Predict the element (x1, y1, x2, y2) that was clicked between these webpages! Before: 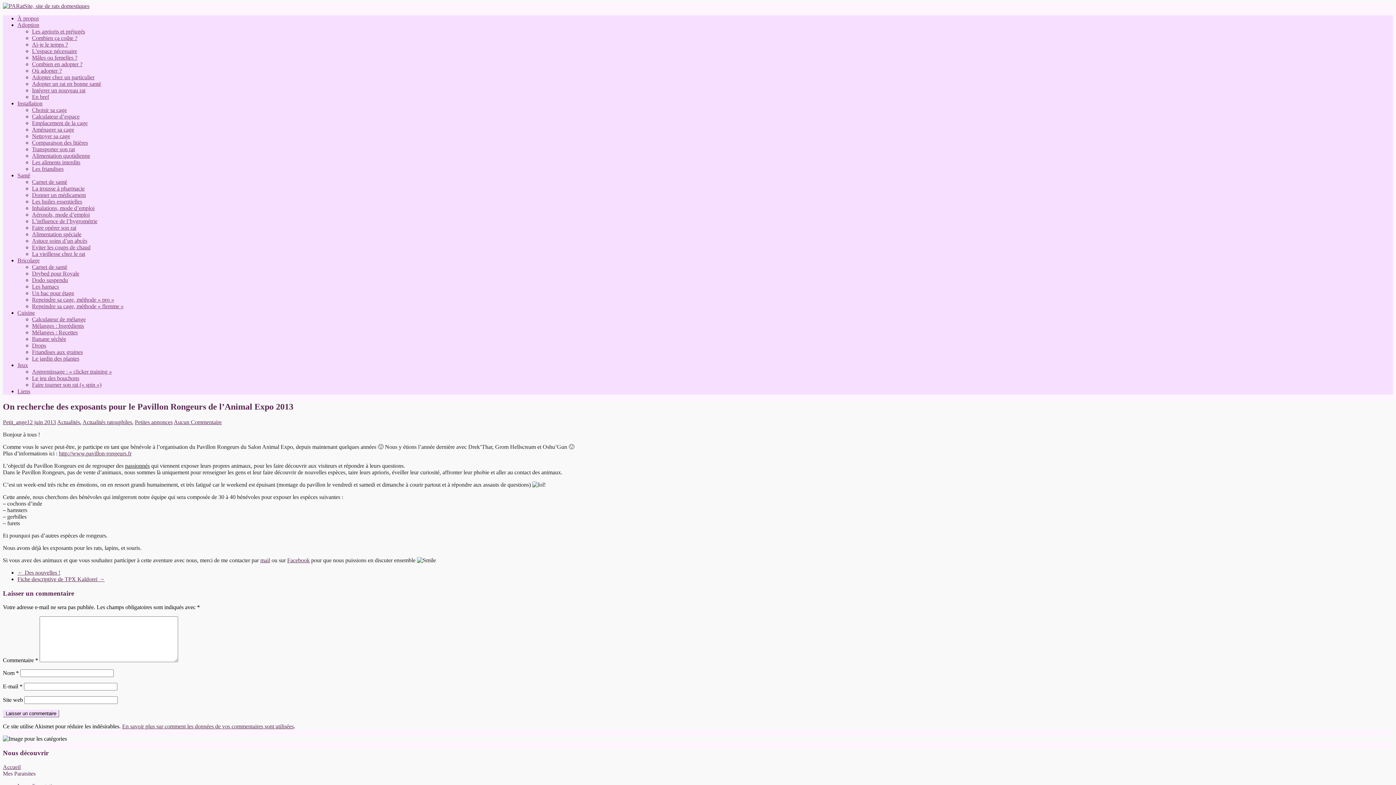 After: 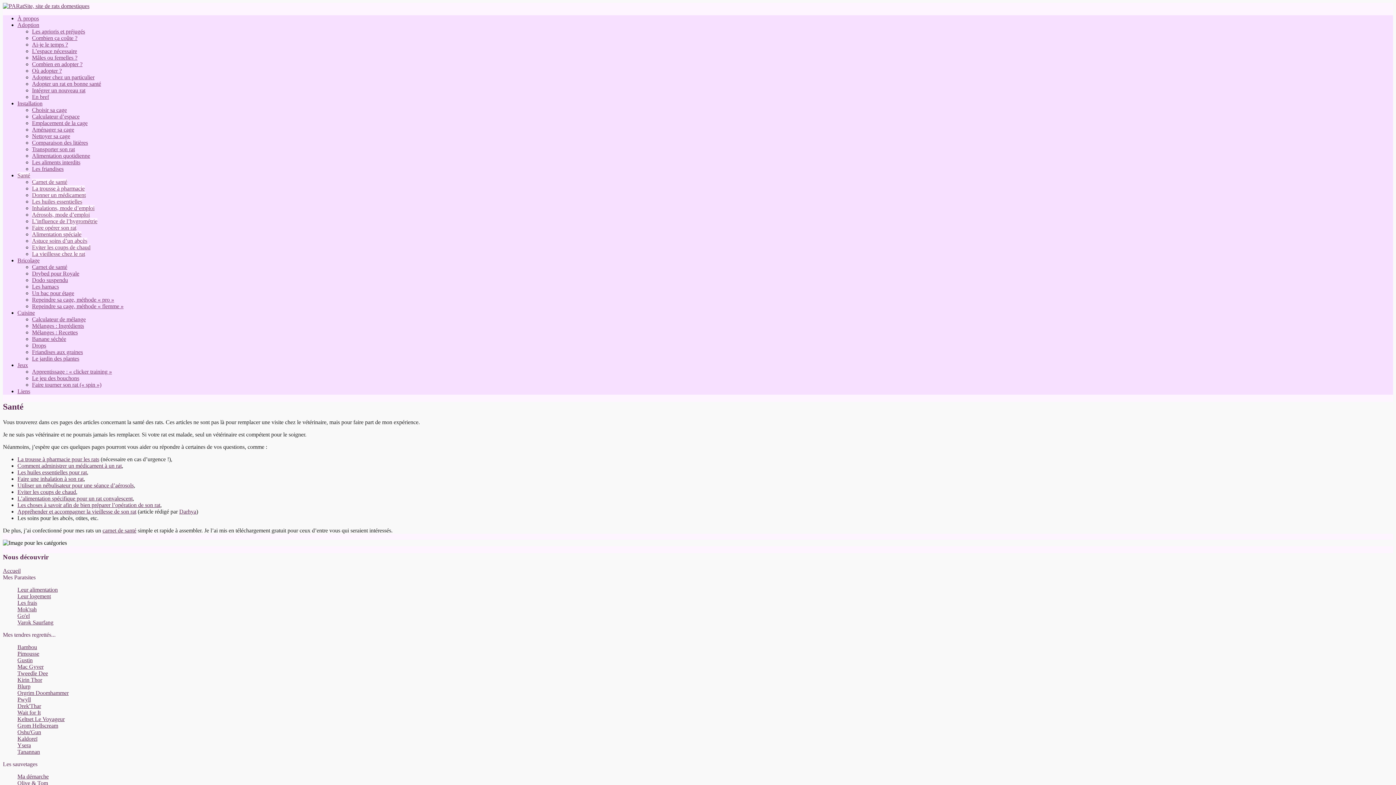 Action: bbox: (17, 172, 30, 178) label: Santé